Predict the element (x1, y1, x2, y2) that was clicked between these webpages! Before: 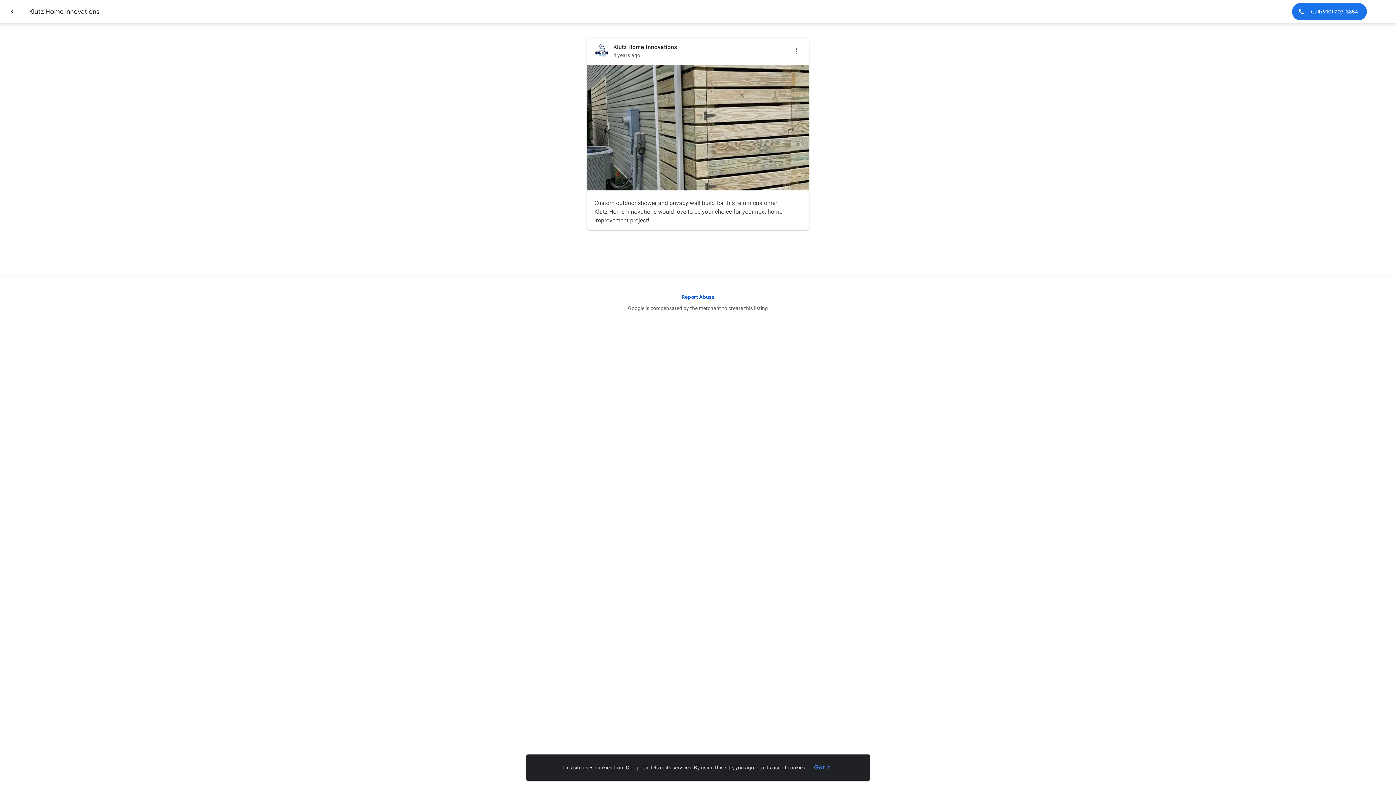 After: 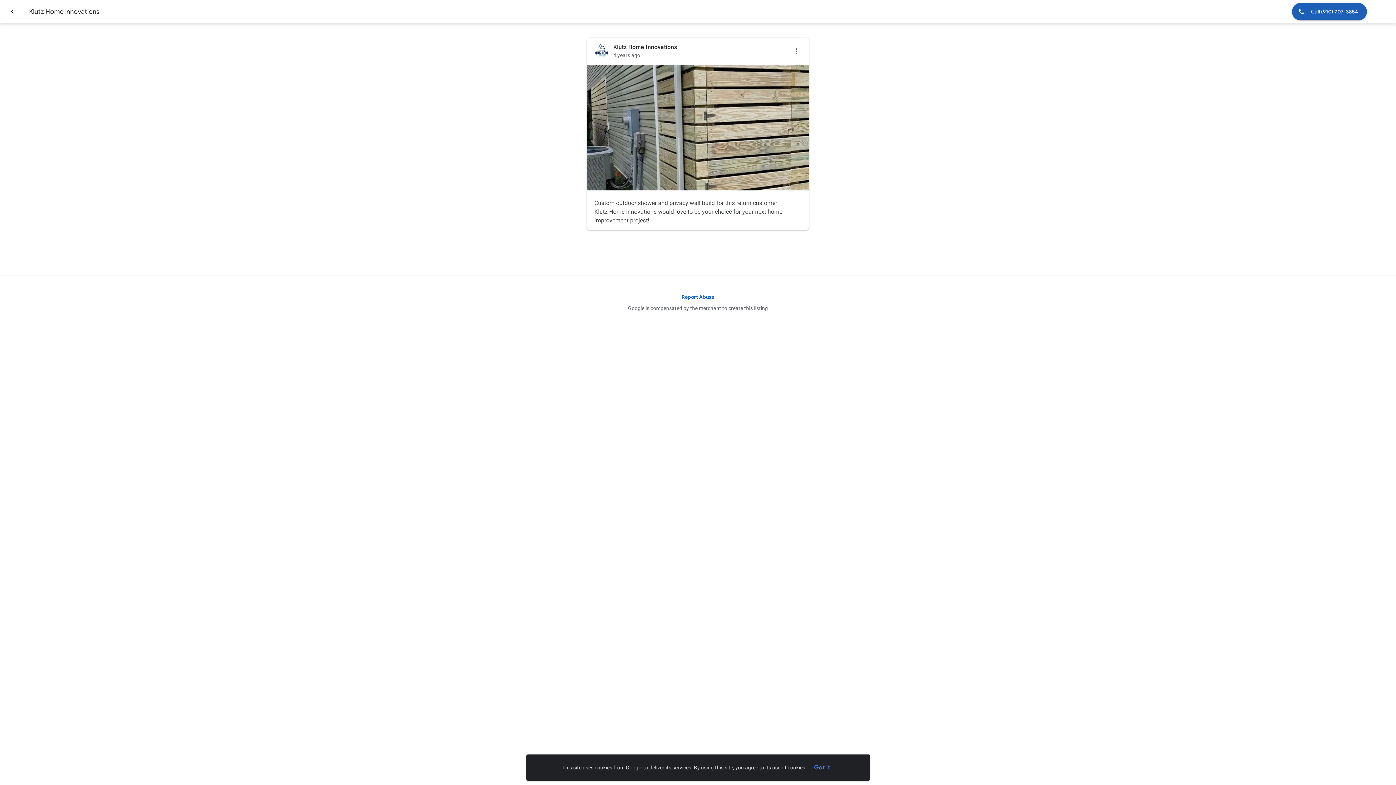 Action: label: Call (910) 707-3854 bbox: (1292, 2, 1367, 20)